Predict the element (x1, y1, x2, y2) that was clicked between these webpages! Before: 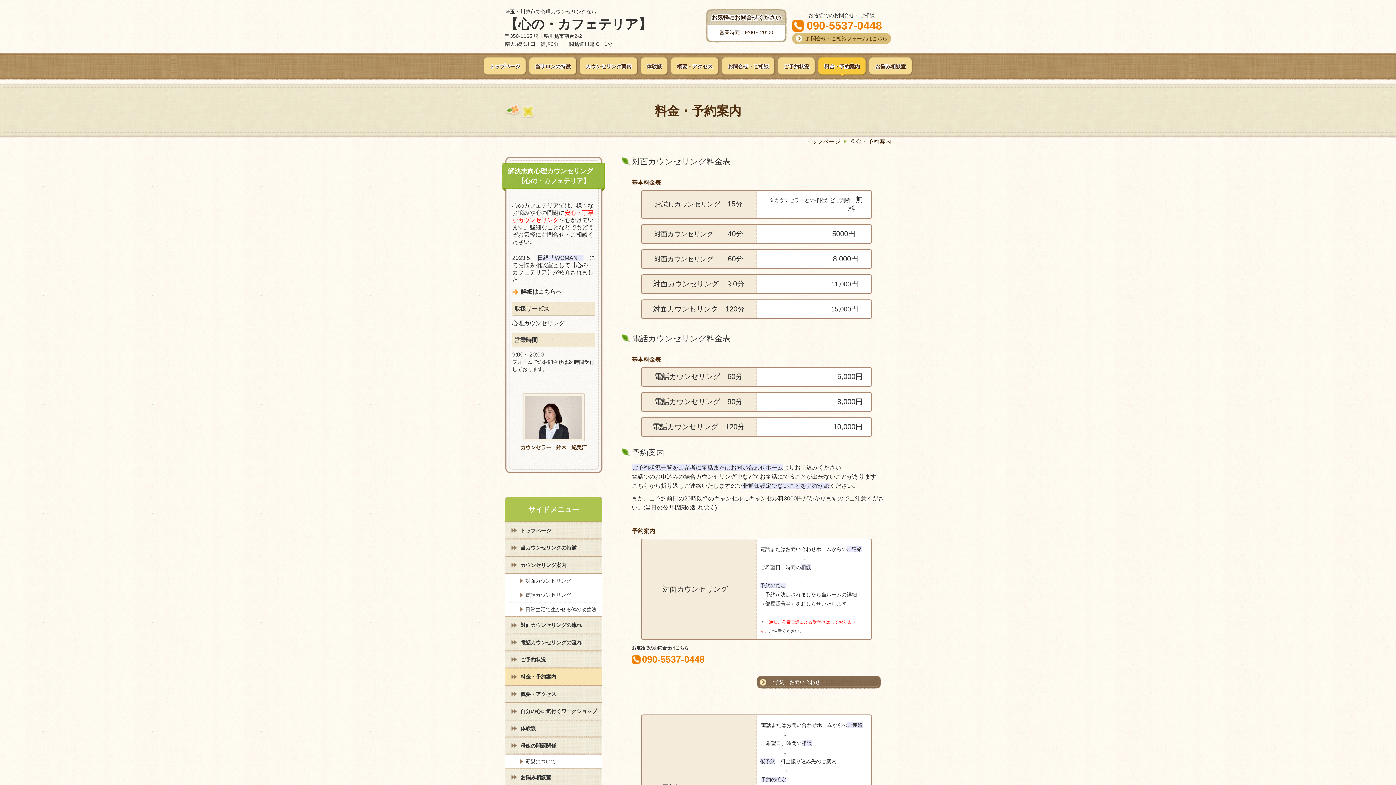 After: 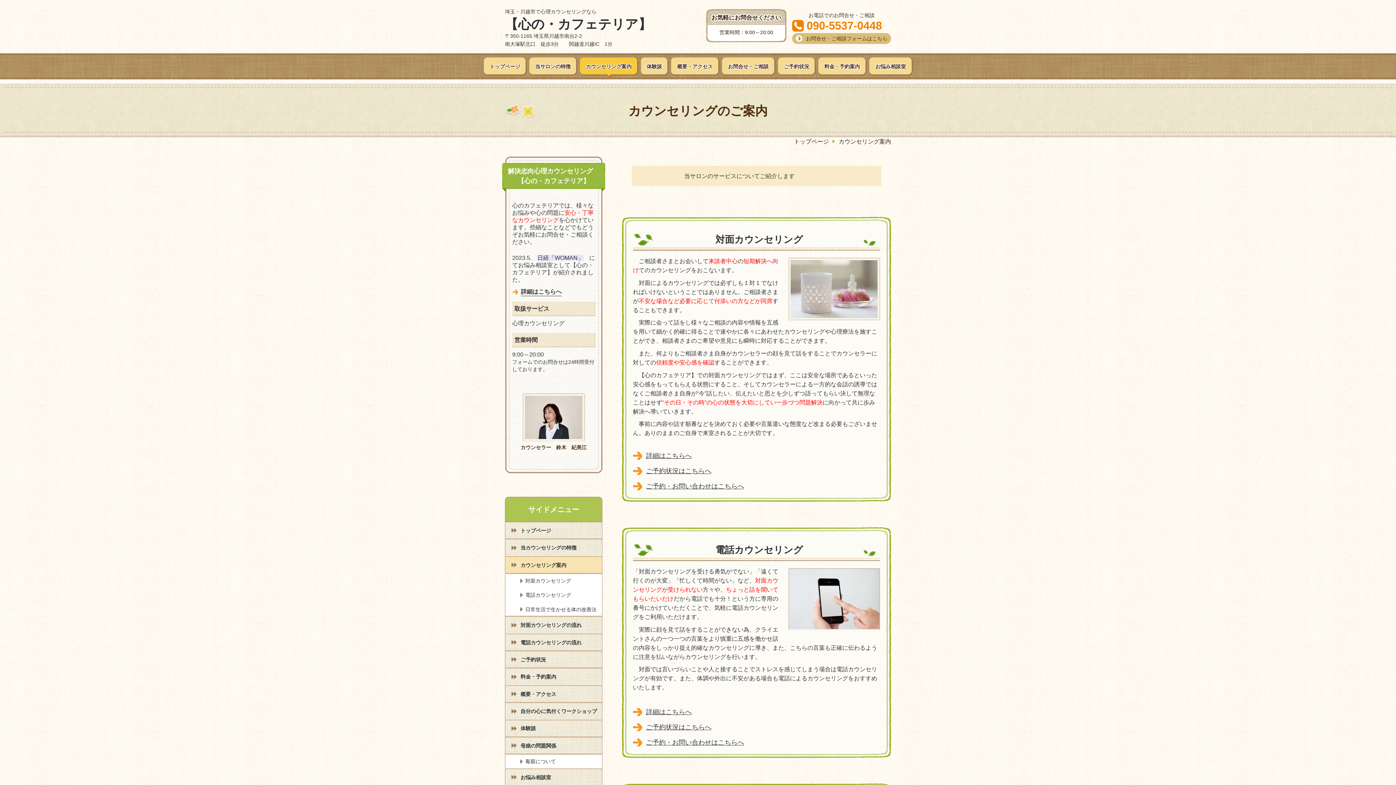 Action: bbox: (505, 556, 602, 573) label: カウンセリング案内